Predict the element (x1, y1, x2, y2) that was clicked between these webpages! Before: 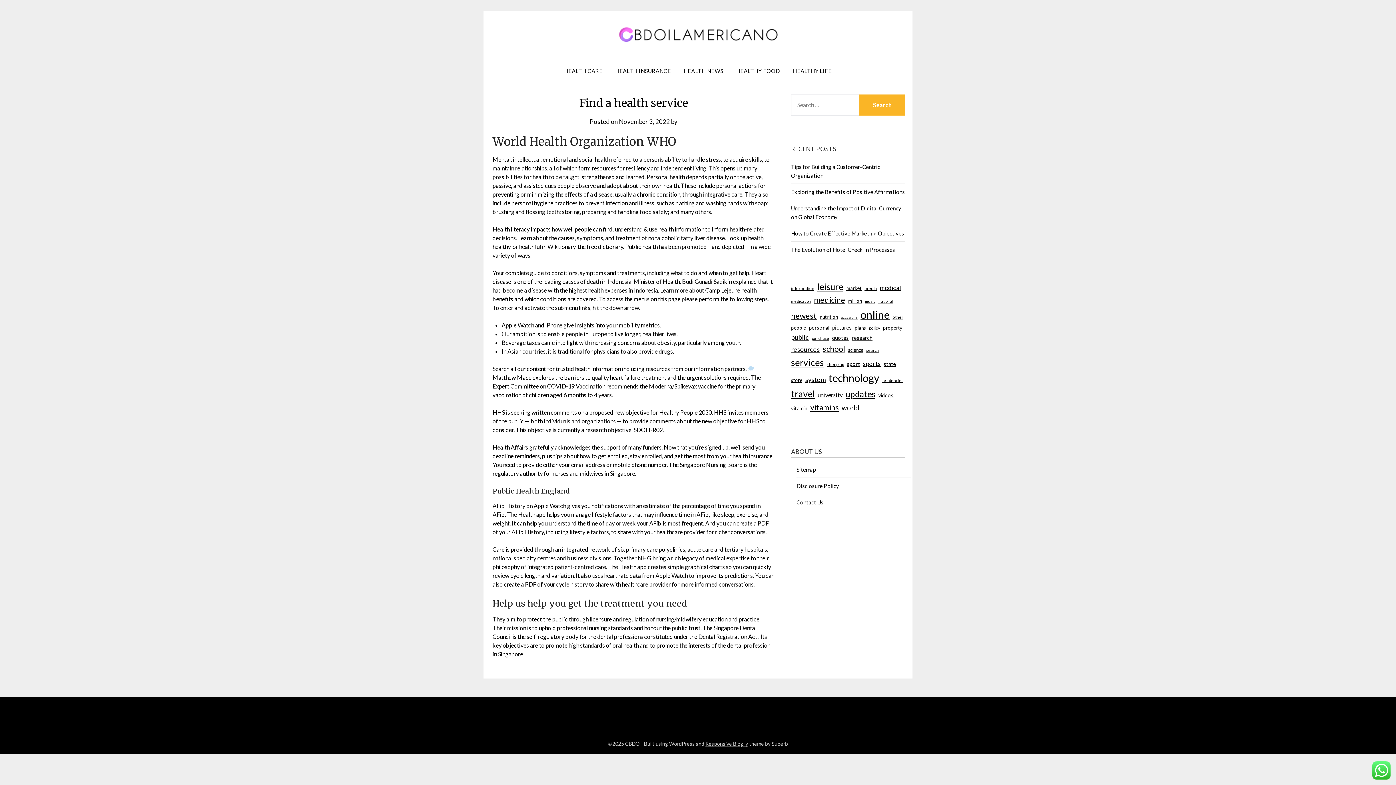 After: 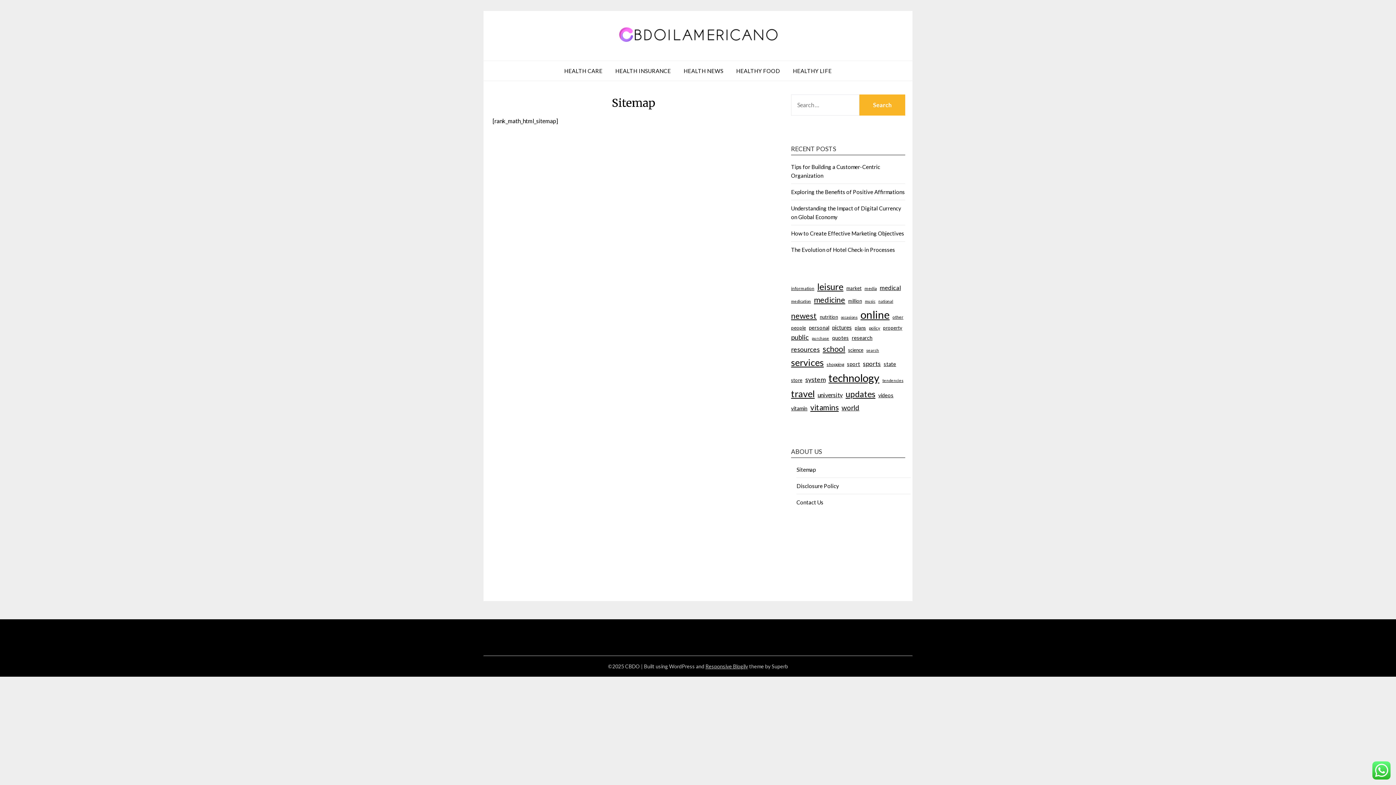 Action: bbox: (796, 466, 816, 472) label: Sitemap